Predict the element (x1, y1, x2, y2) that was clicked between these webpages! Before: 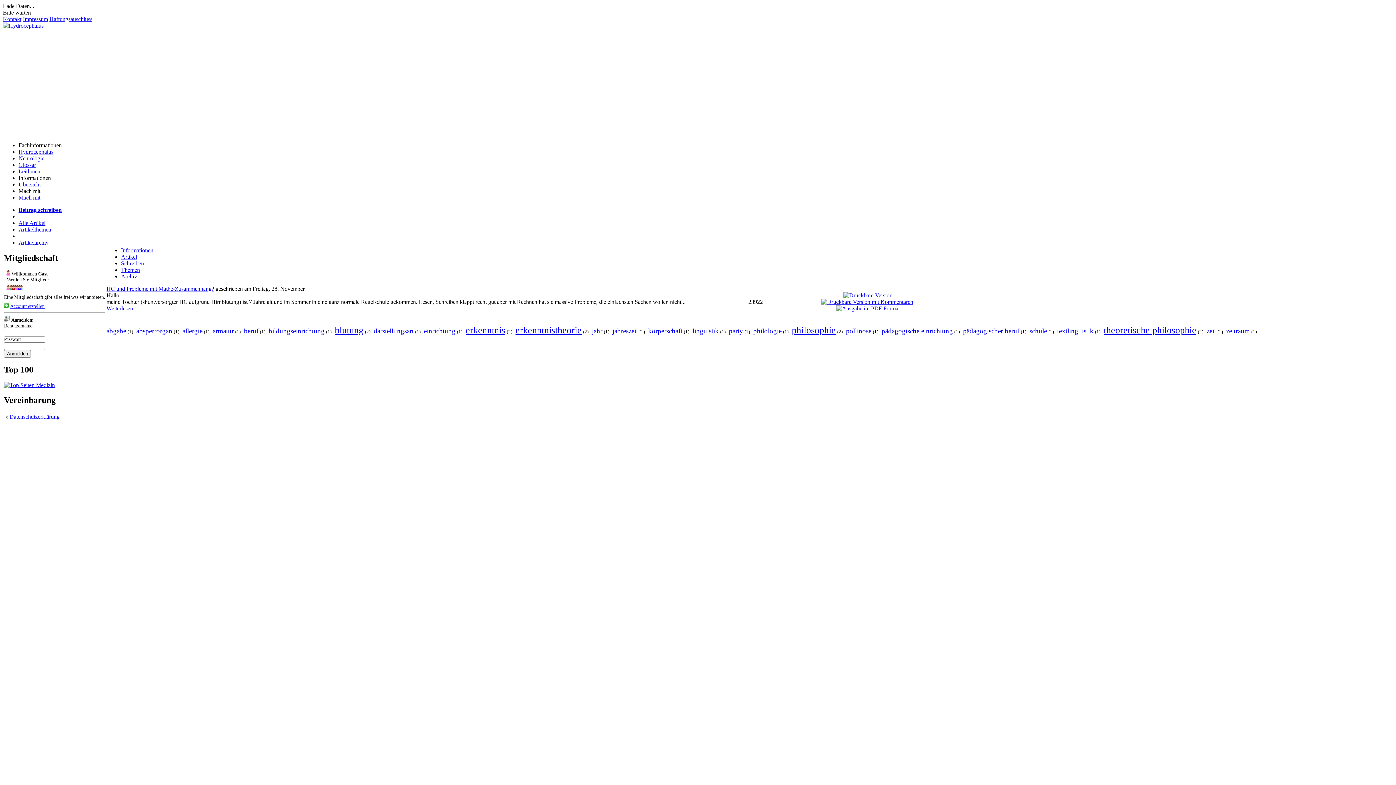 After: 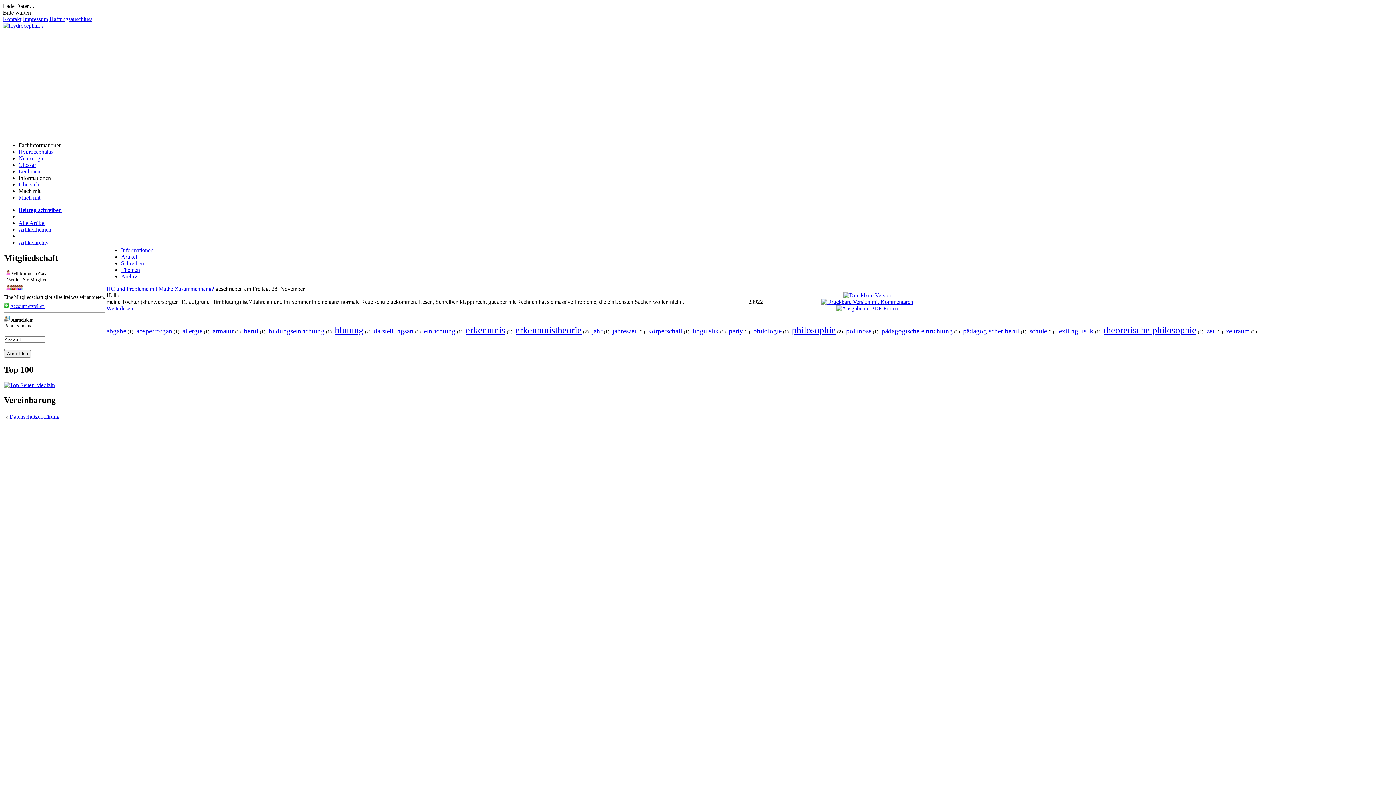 Action: bbox: (821, 298, 913, 305)